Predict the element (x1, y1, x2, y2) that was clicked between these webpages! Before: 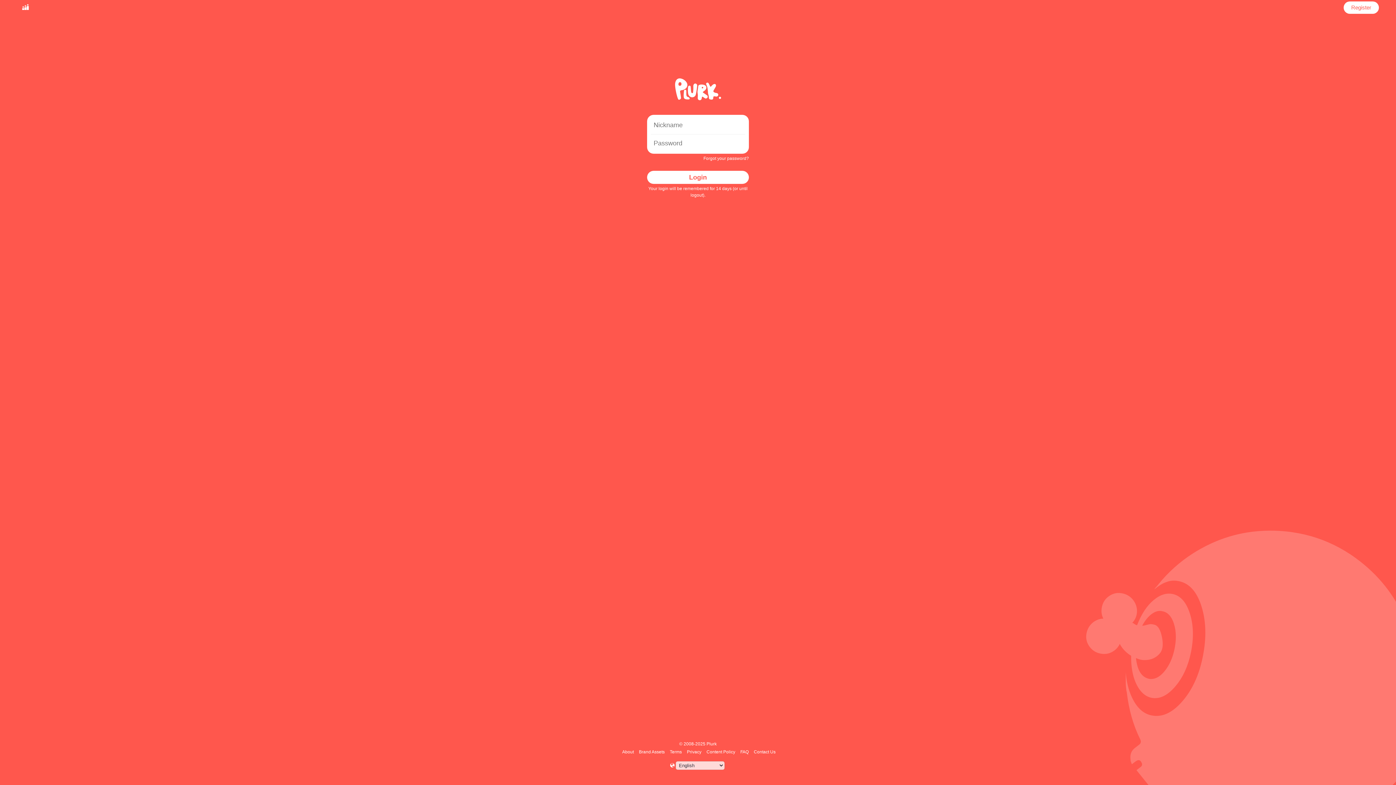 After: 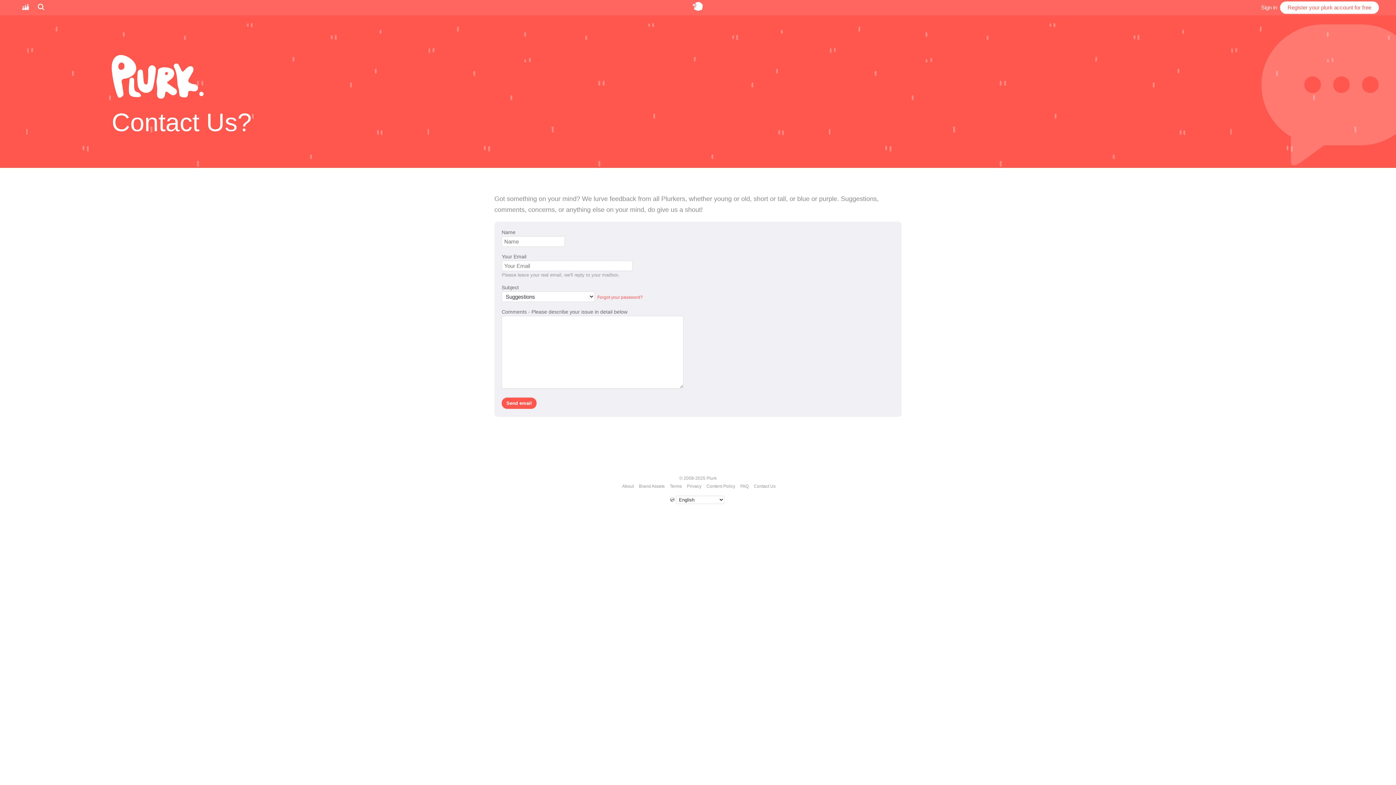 Action: label: Contact Us bbox: (752, 749, 776, 754)